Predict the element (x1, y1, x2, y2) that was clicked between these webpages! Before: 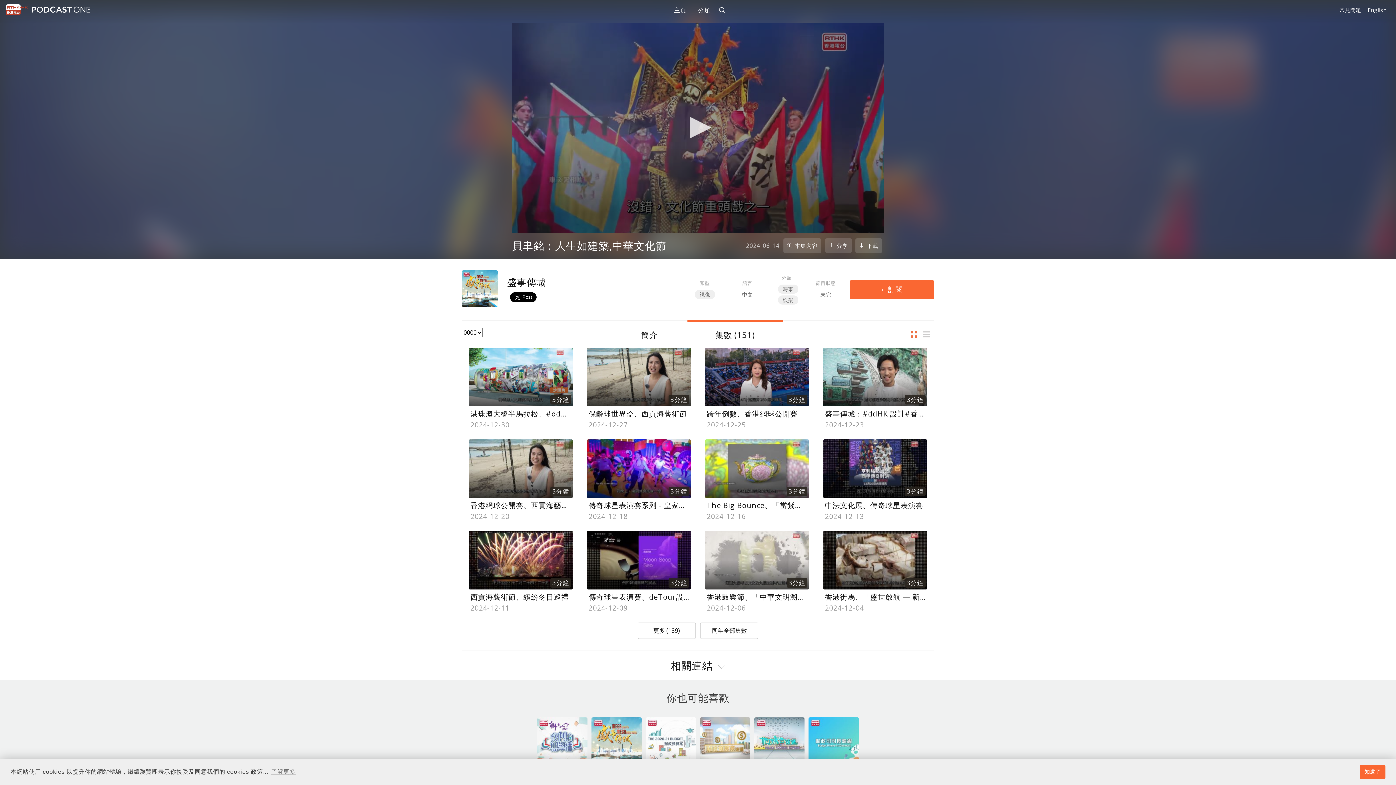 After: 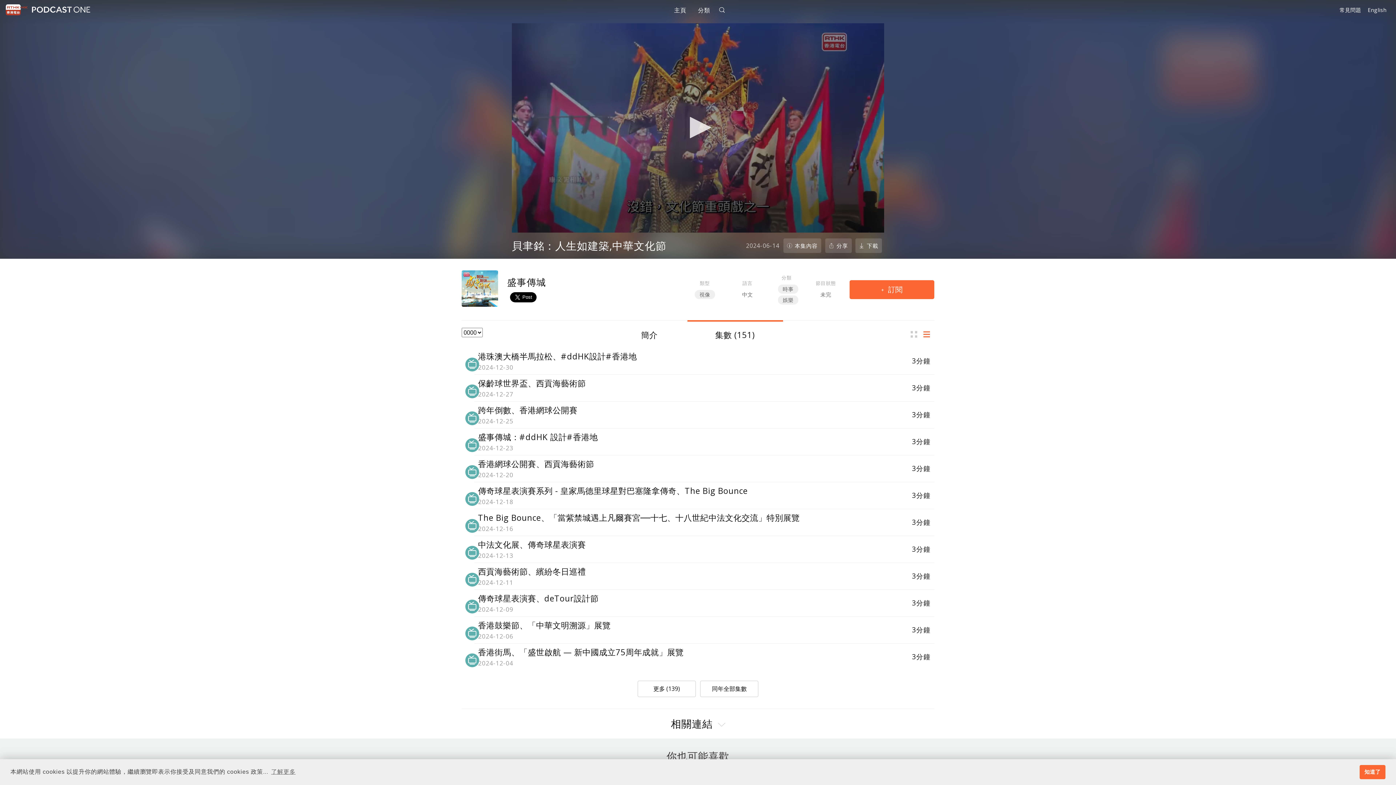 Action: bbox: (923, 328, 934, 340) label: 列表